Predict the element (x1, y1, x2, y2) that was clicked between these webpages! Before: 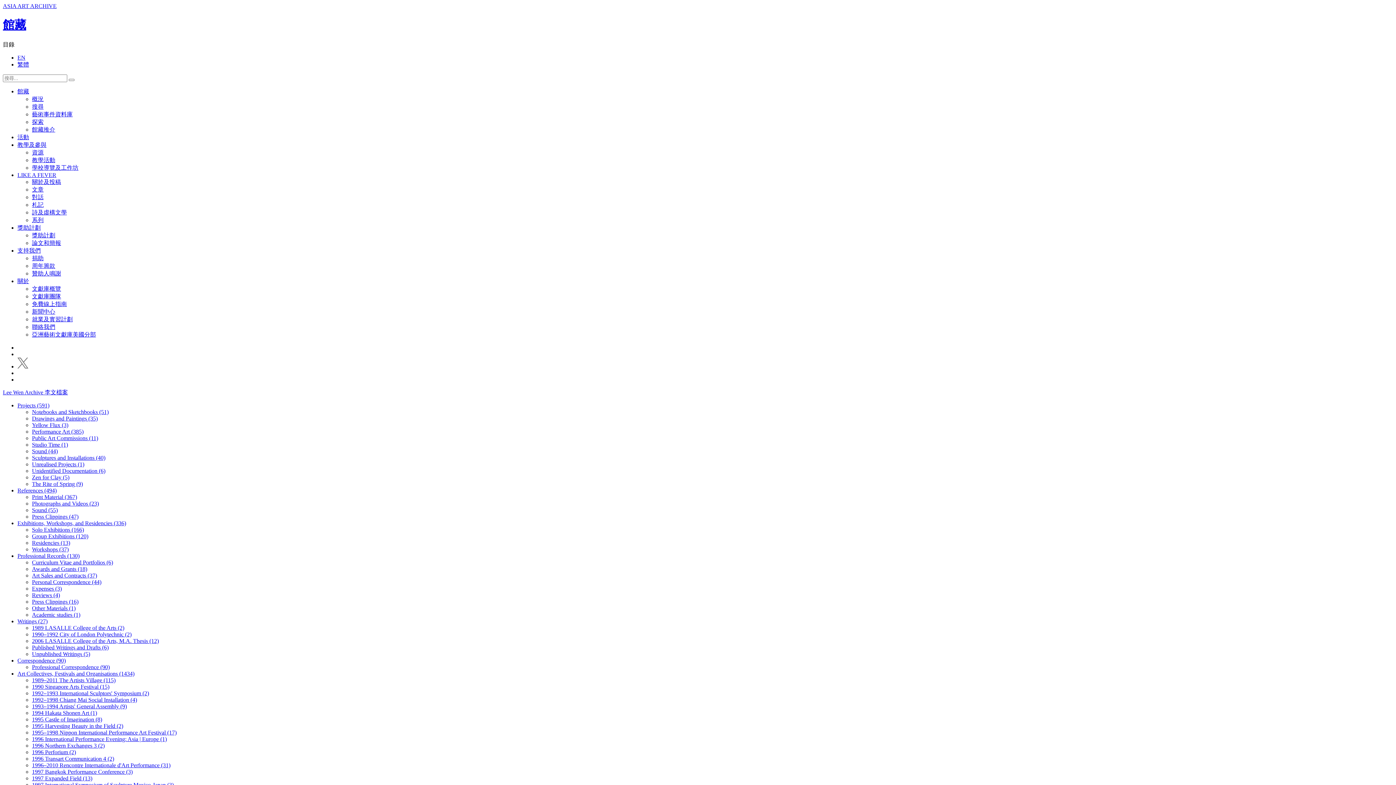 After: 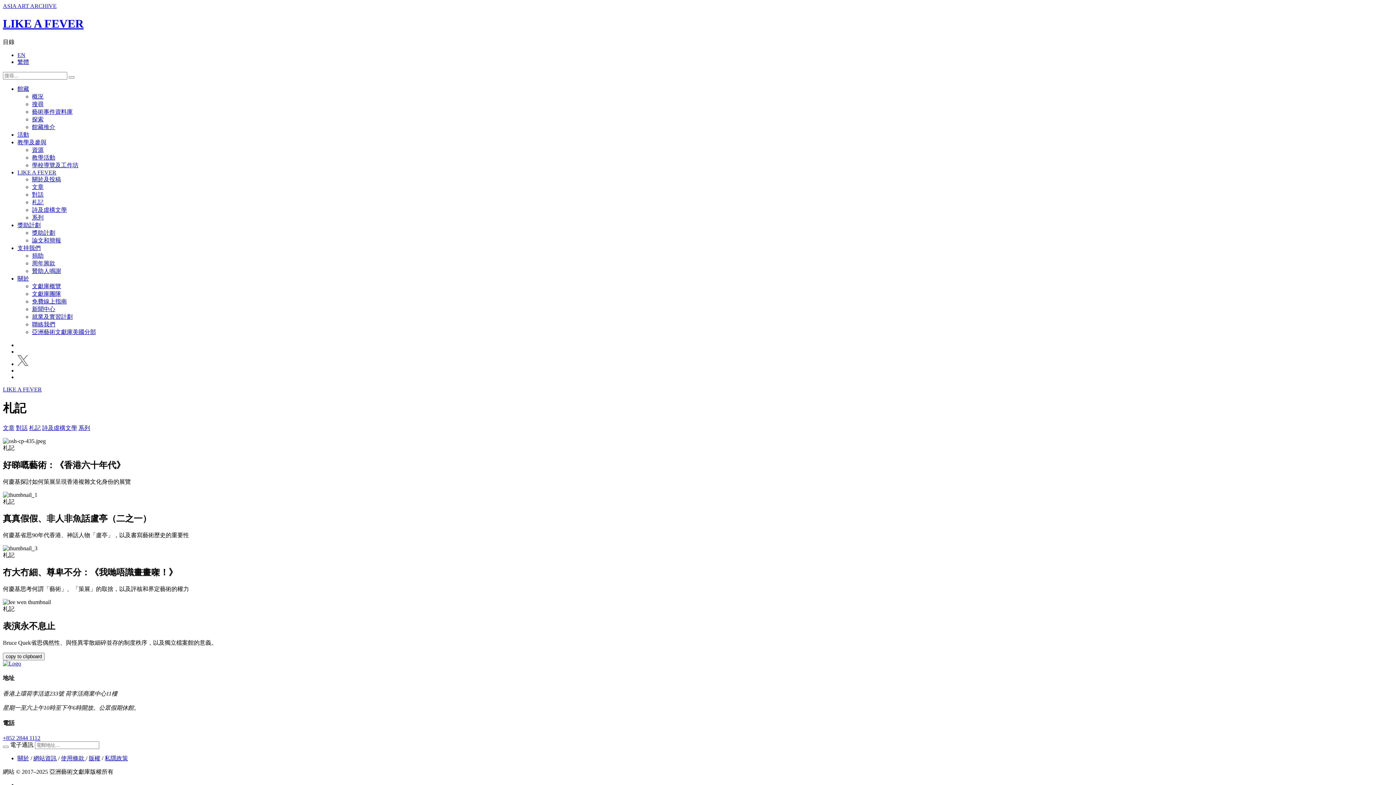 Action: bbox: (32, 201, 43, 207) label: 札記